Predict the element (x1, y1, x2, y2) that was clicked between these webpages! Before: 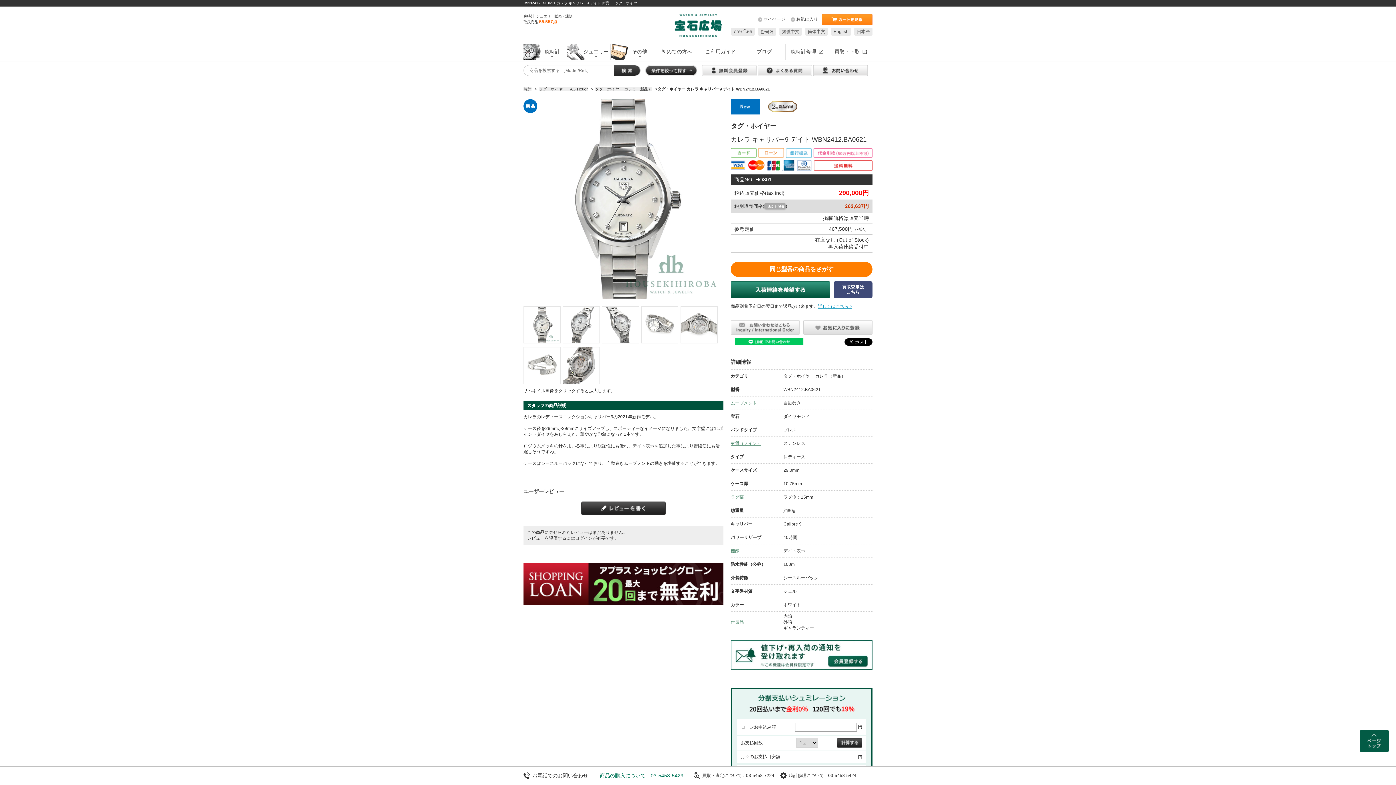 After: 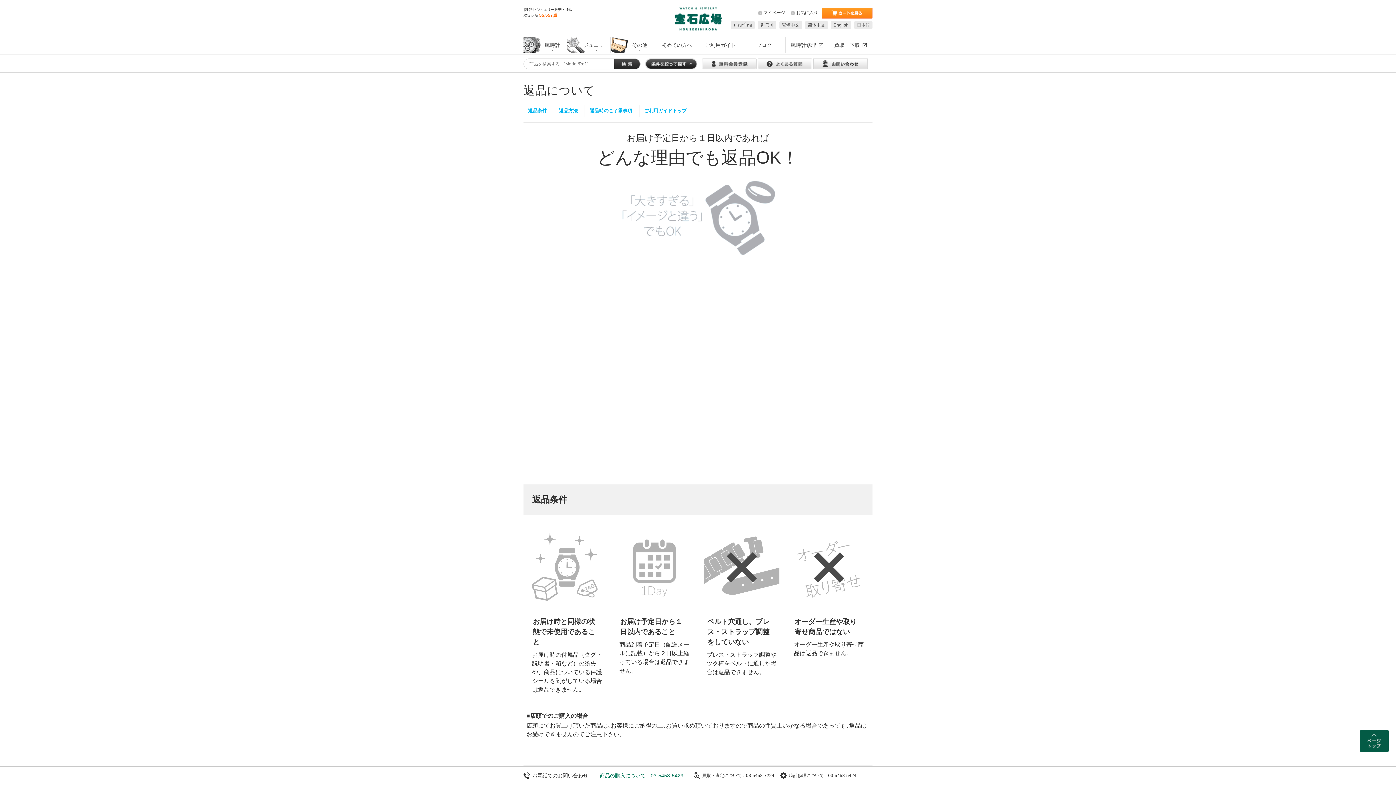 Action: bbox: (818, 303, 852, 308) label: 詳しくはこちら >